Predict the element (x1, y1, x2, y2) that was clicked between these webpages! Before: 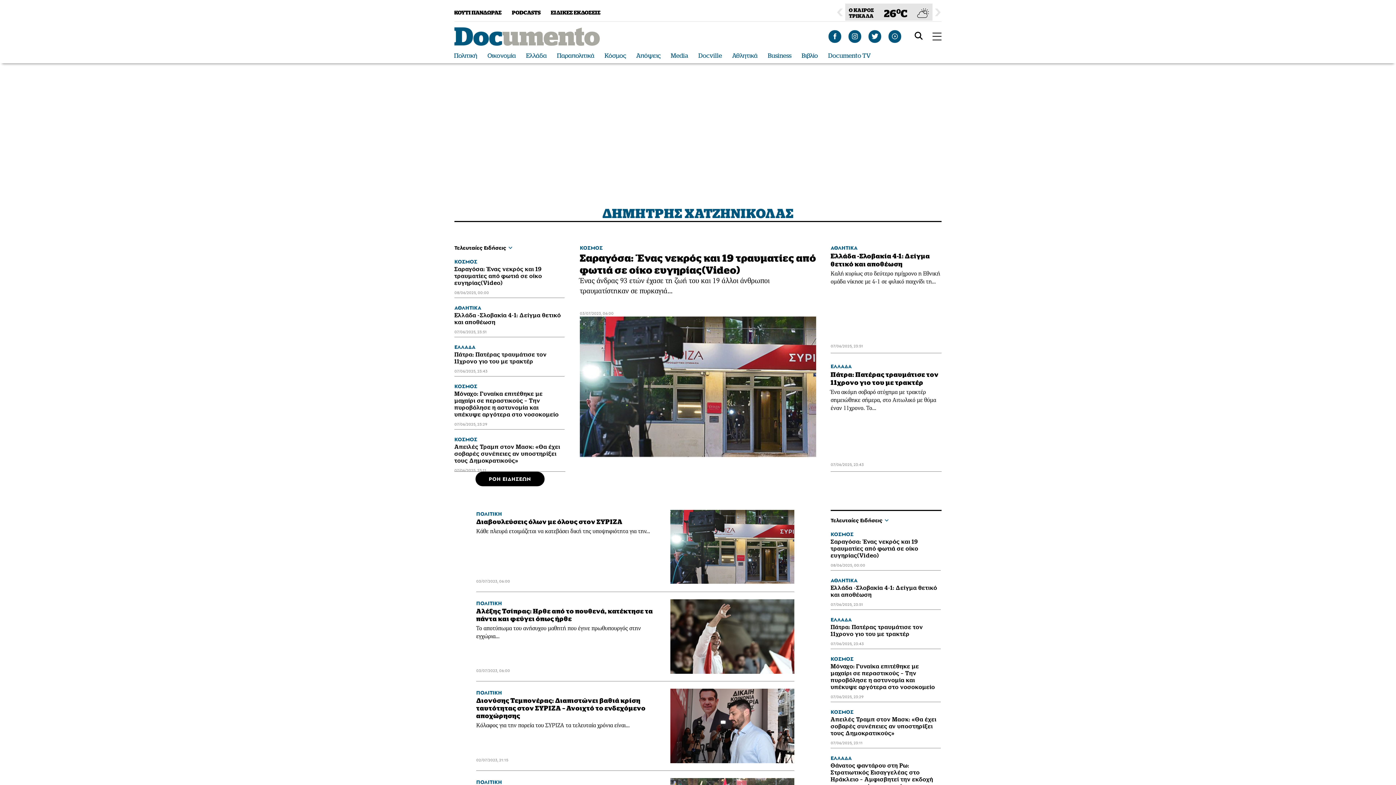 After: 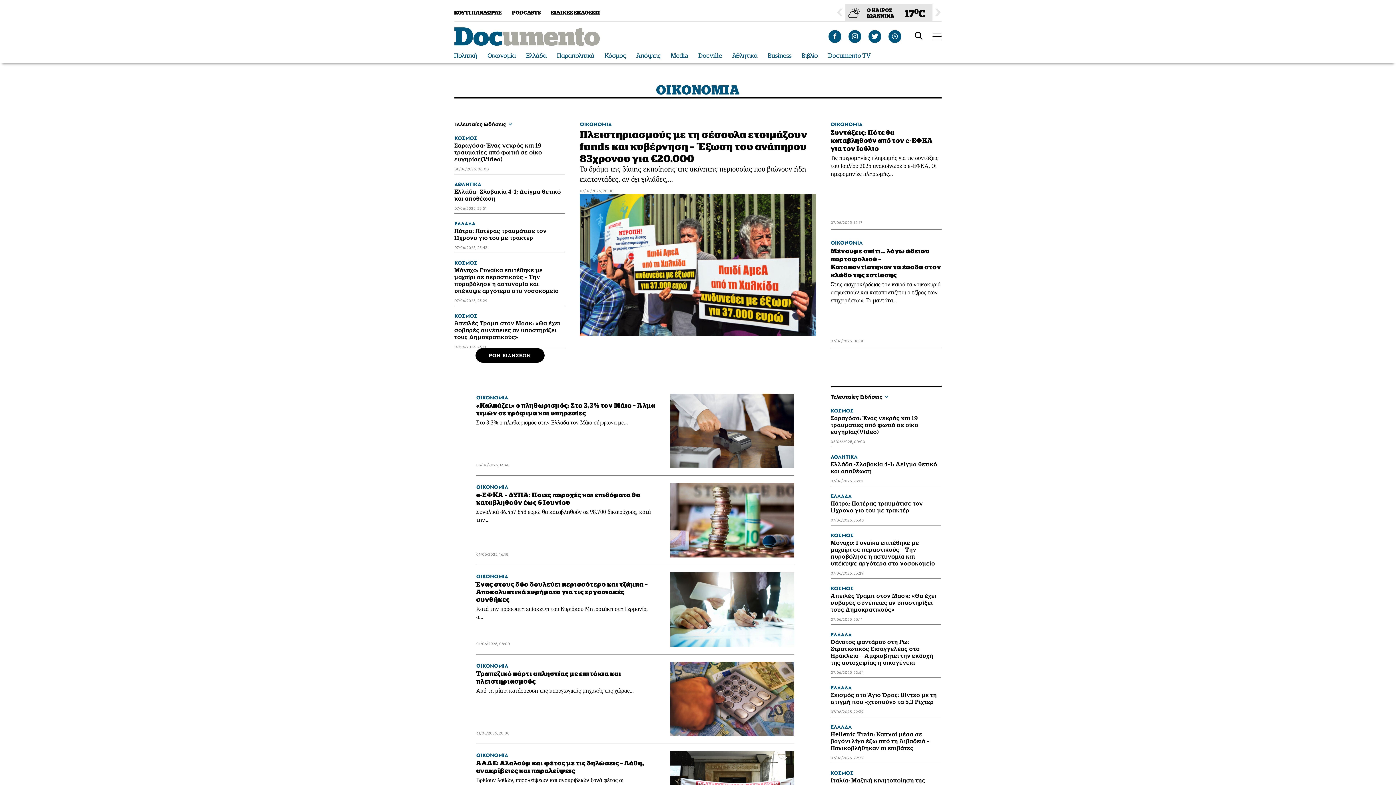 Action: bbox: (487, 52, 516, 59) label: Οικονομία